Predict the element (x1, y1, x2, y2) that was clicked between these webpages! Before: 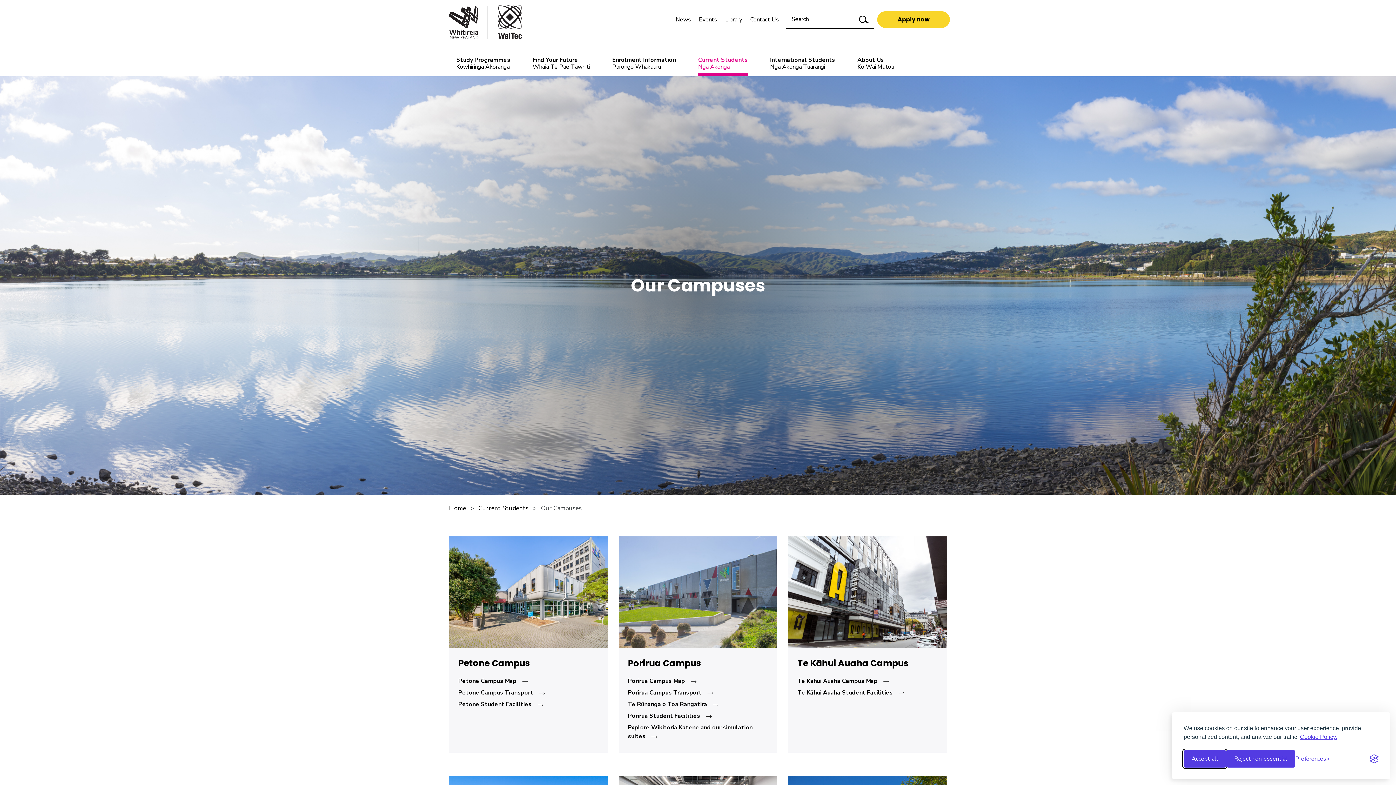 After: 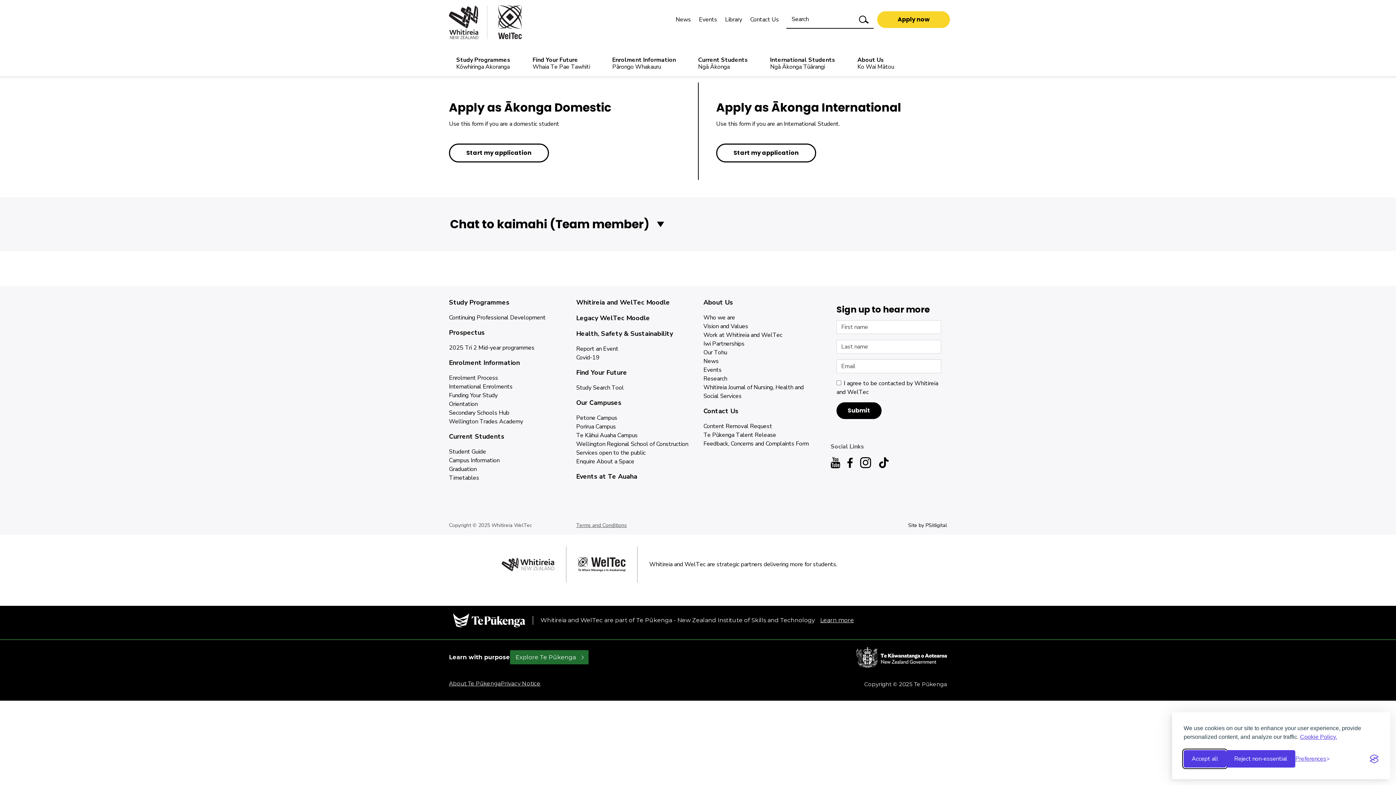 Action: bbox: (877, 11, 950, 28) label: Apply now